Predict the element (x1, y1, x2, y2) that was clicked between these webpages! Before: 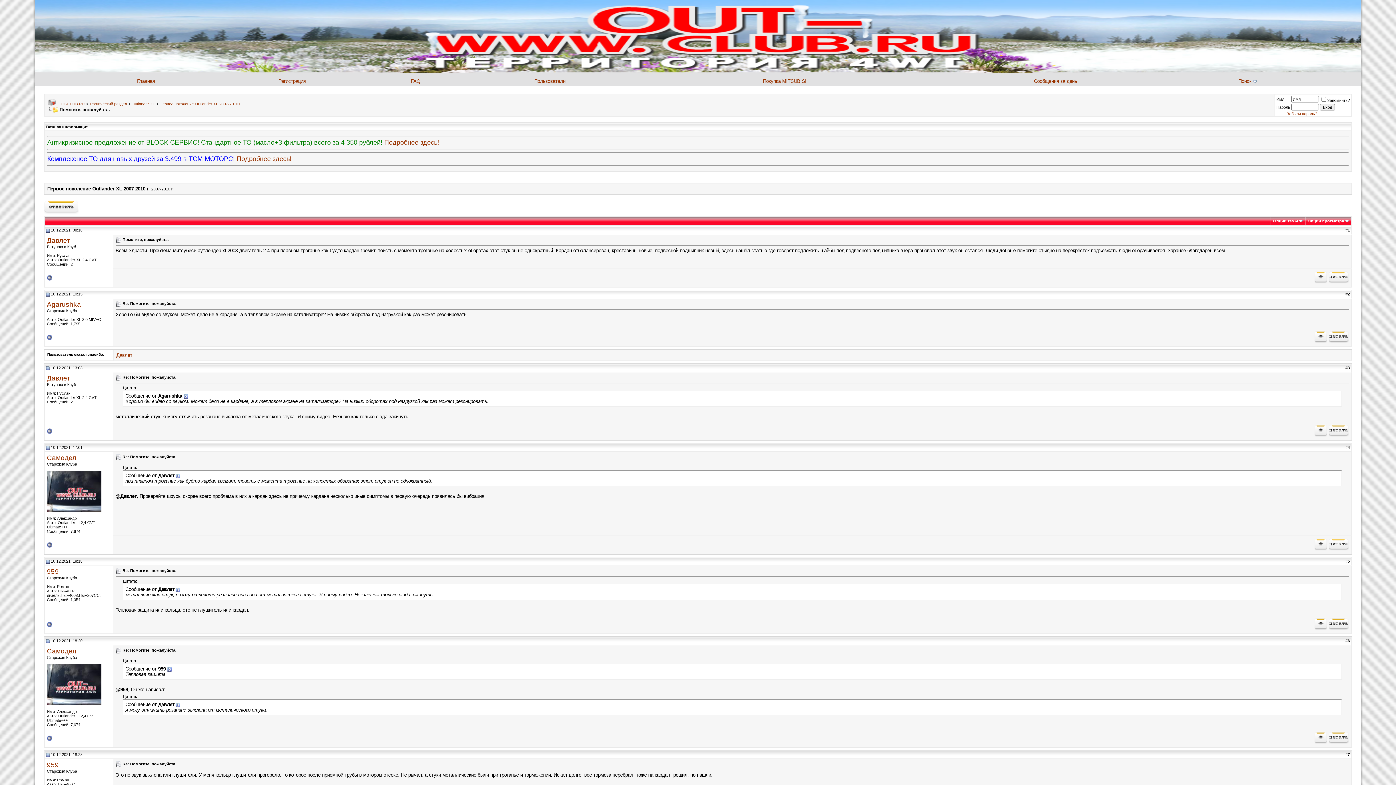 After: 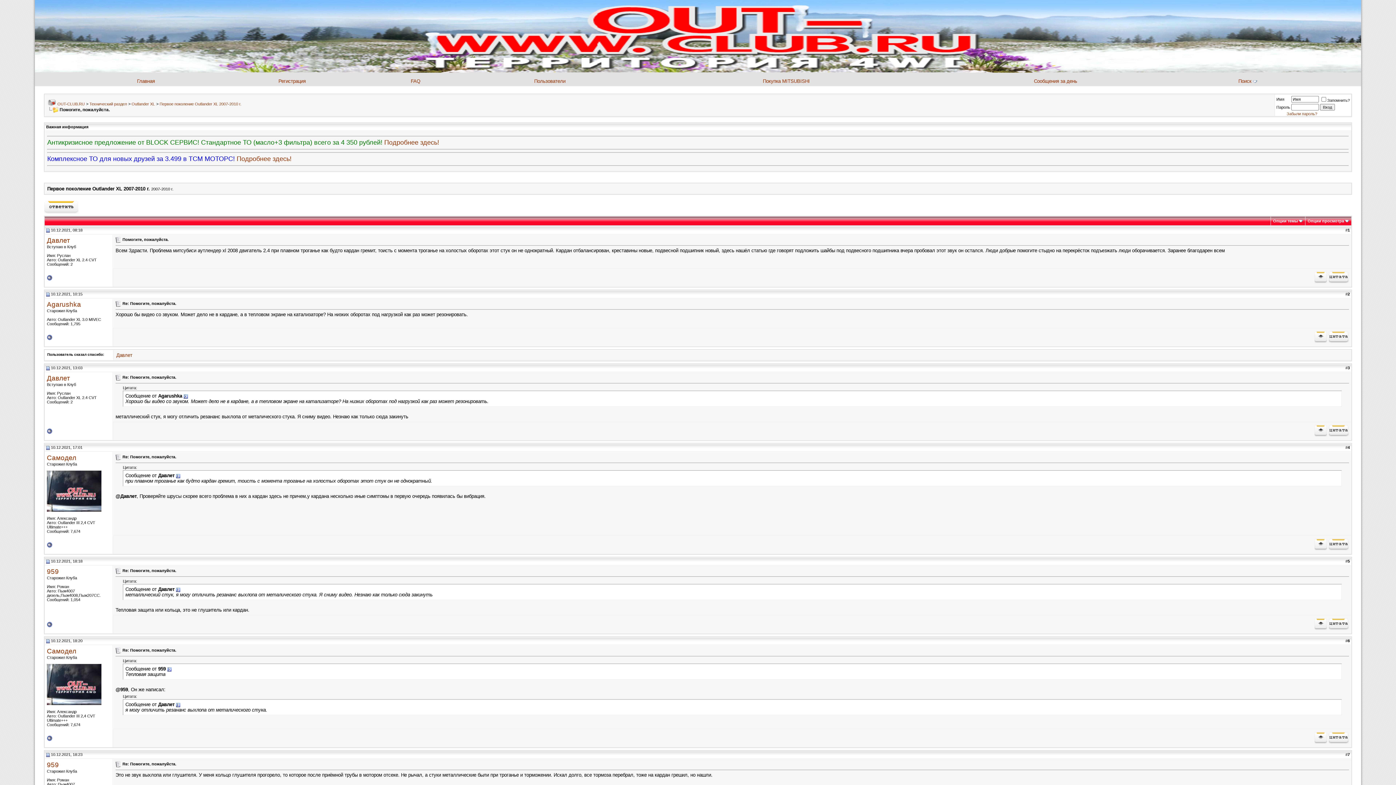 Action: bbox: (46, 292, 49, 296)